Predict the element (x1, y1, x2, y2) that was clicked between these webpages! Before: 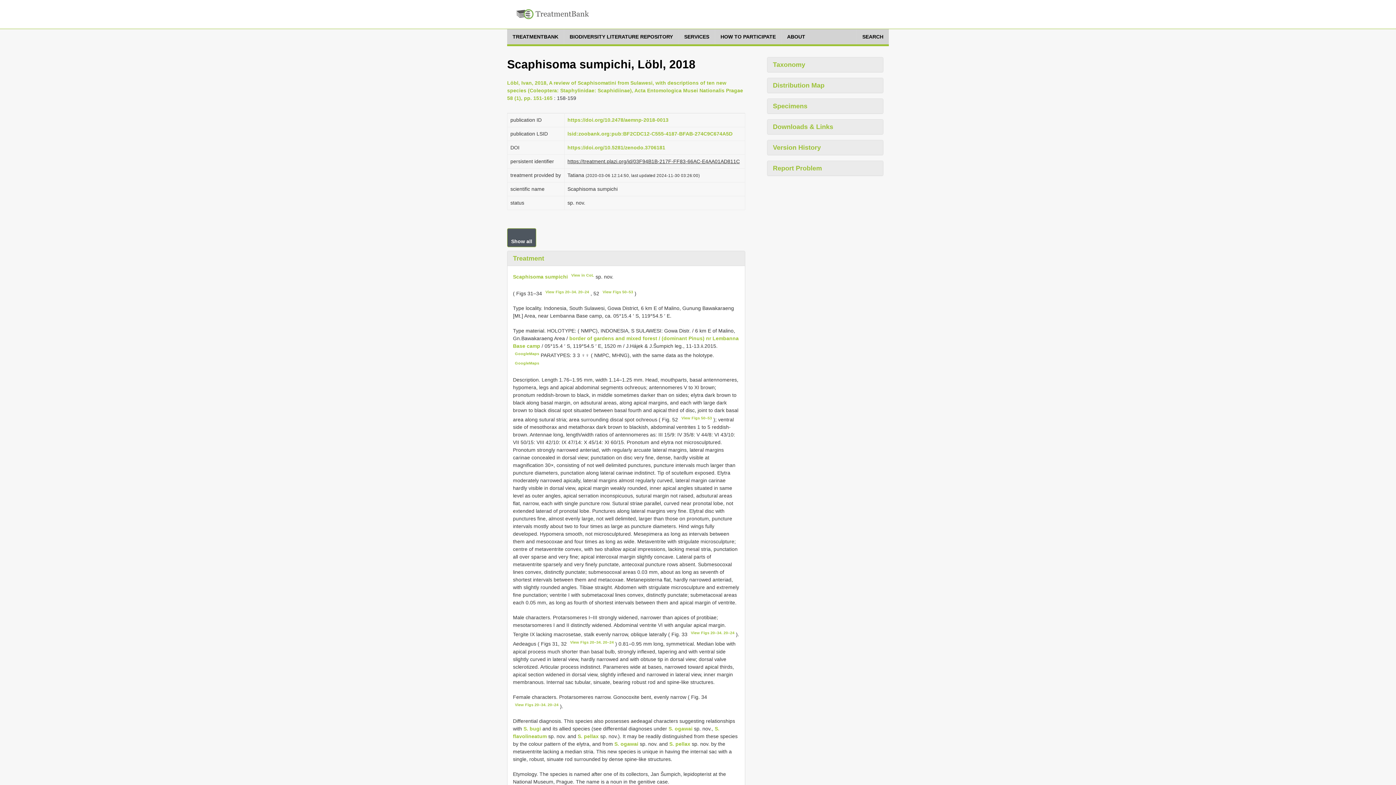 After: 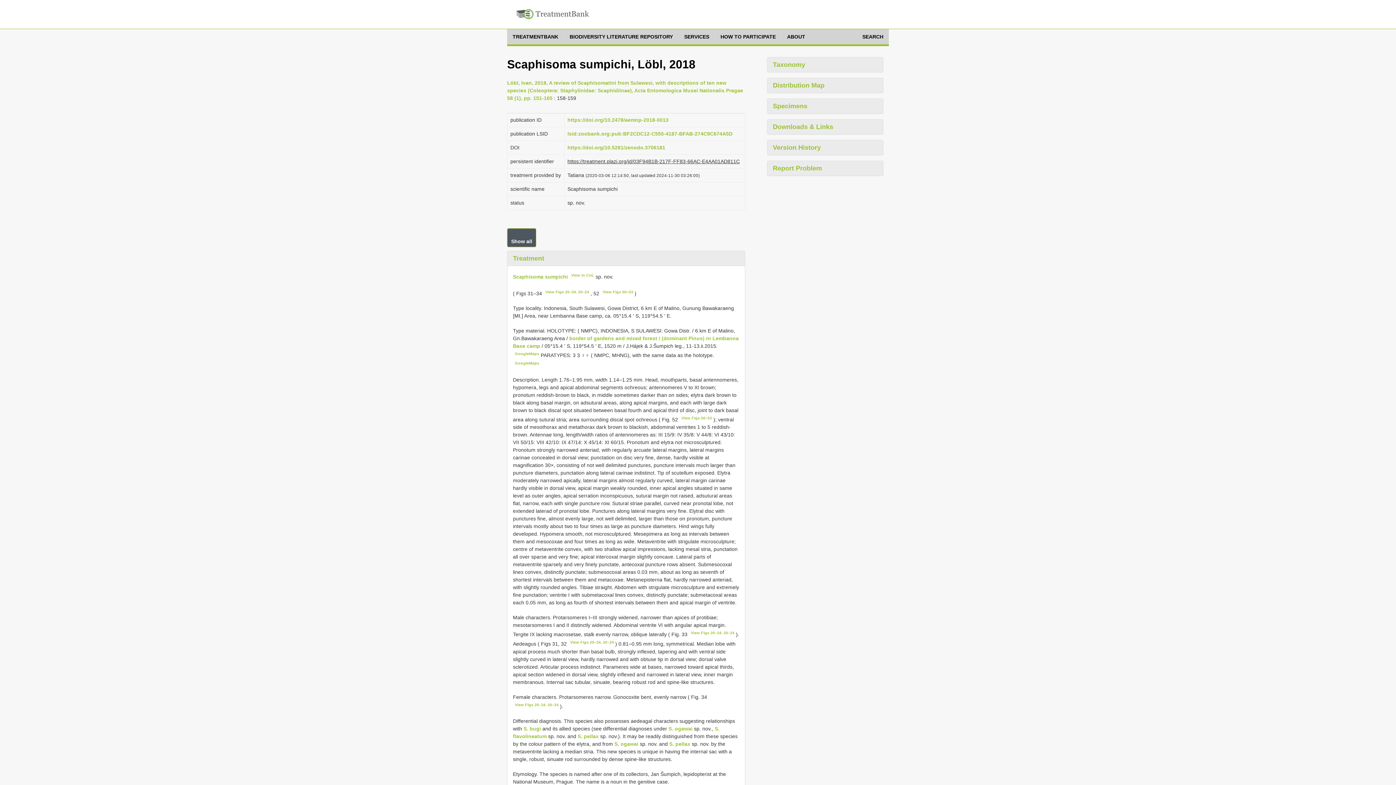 Action: label: Scaphisoma sumpichi bbox: (513, 274, 568, 279)